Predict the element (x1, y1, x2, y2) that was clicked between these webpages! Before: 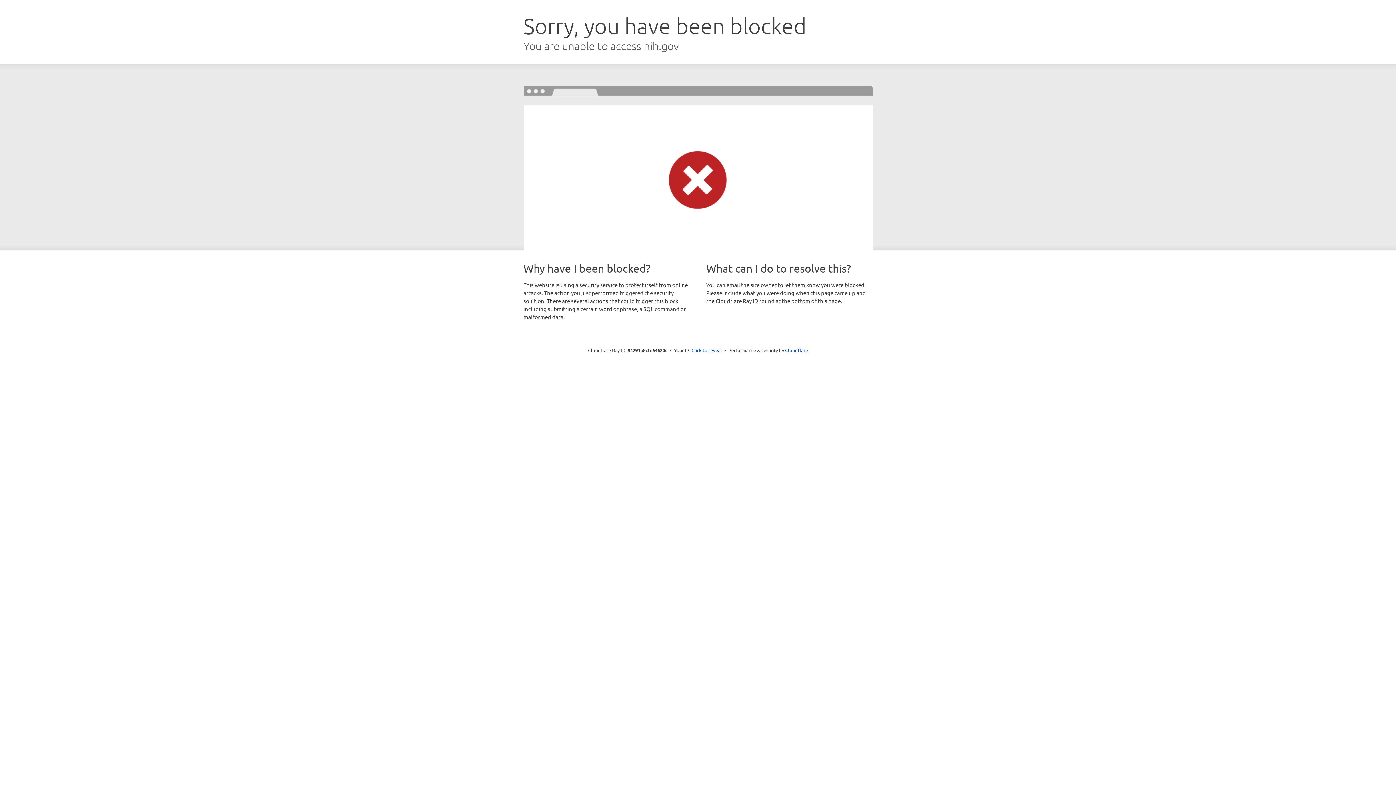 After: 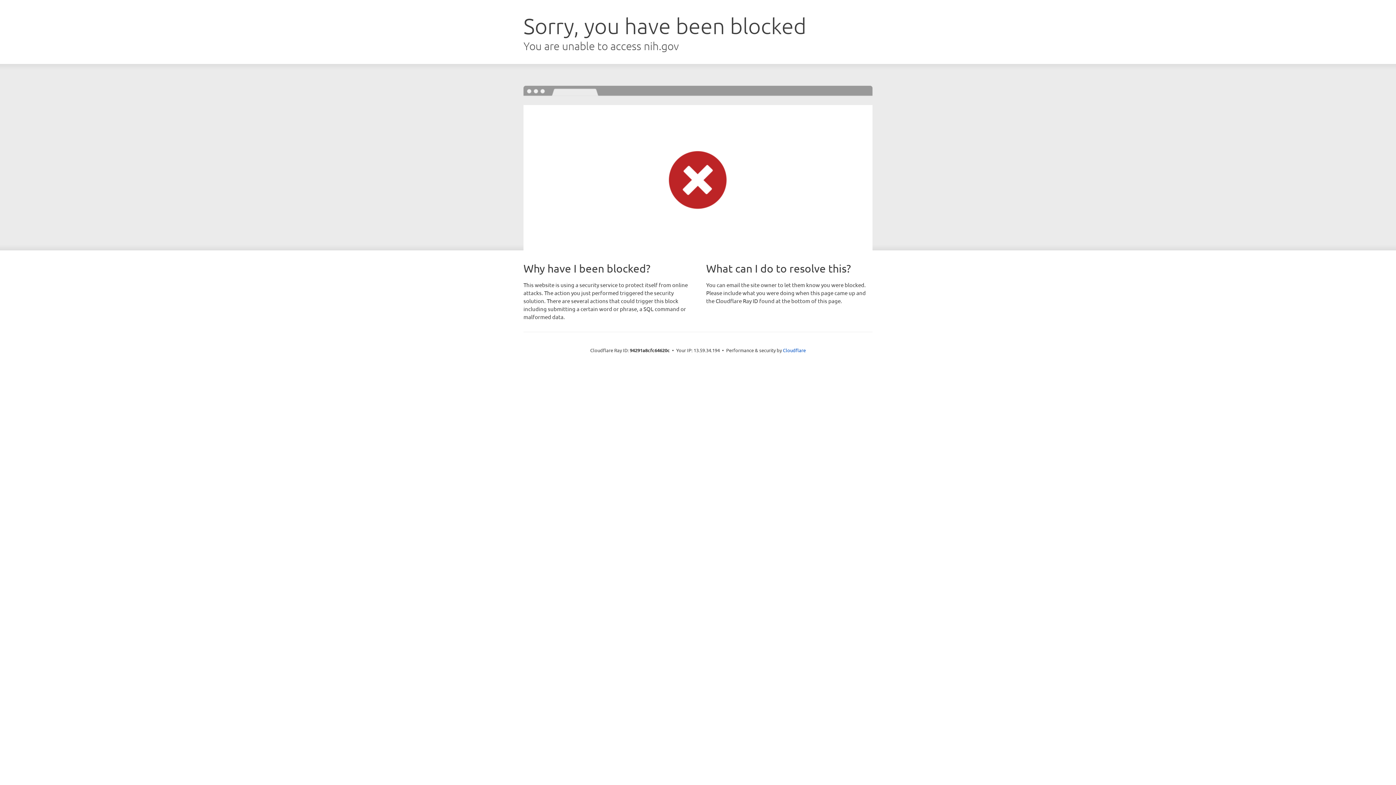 Action: label: Click to reveal bbox: (691, 346, 722, 353)